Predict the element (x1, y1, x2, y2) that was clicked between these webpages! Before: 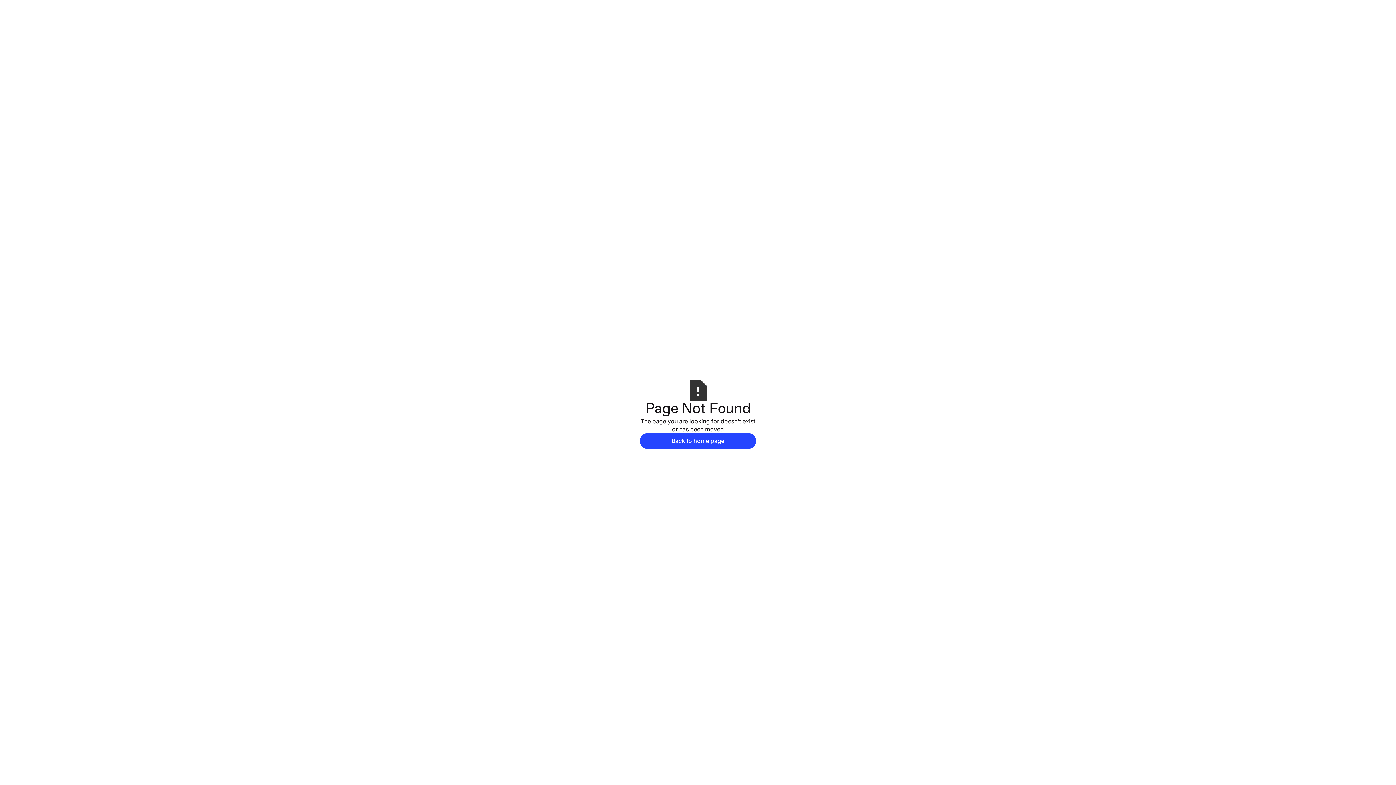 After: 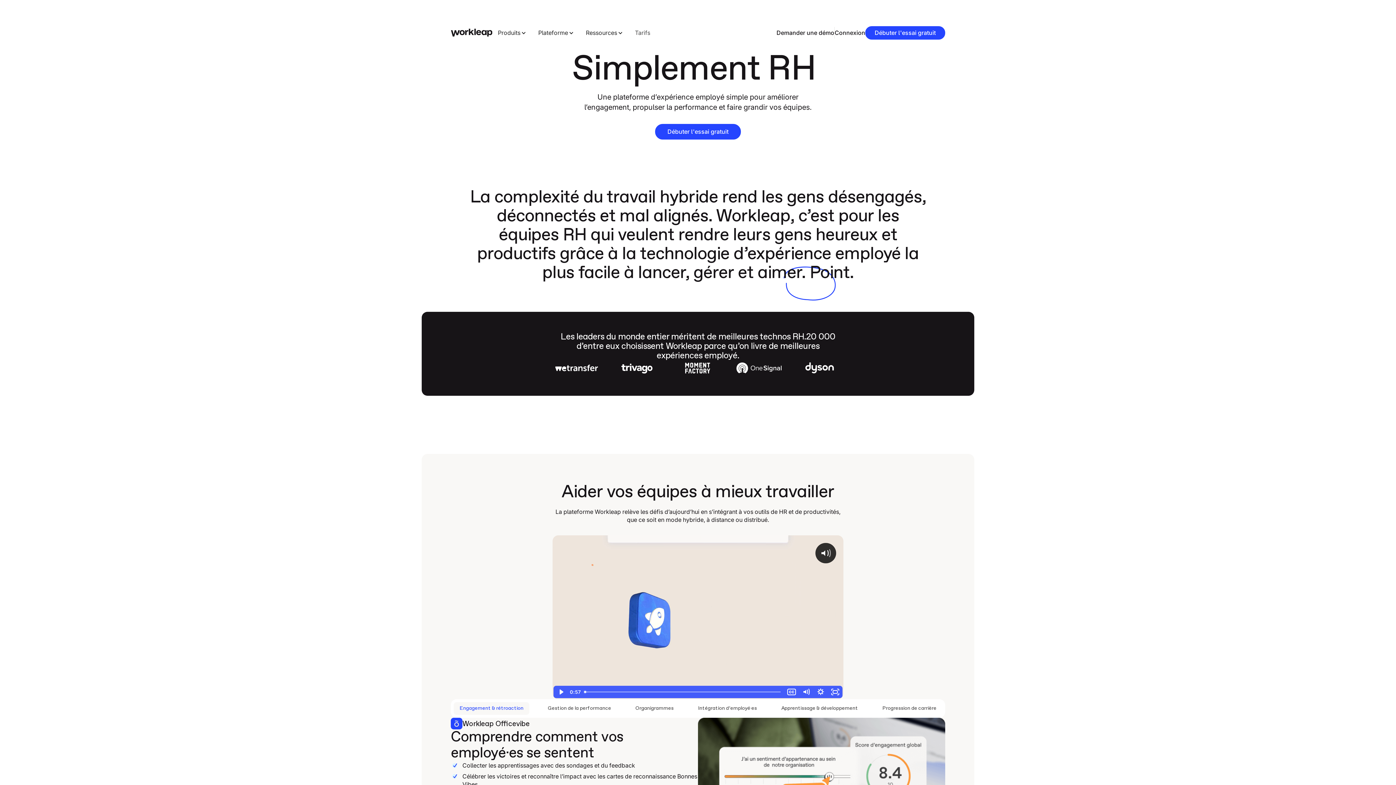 Action: bbox: (640, 433, 756, 449) label: Back to home page